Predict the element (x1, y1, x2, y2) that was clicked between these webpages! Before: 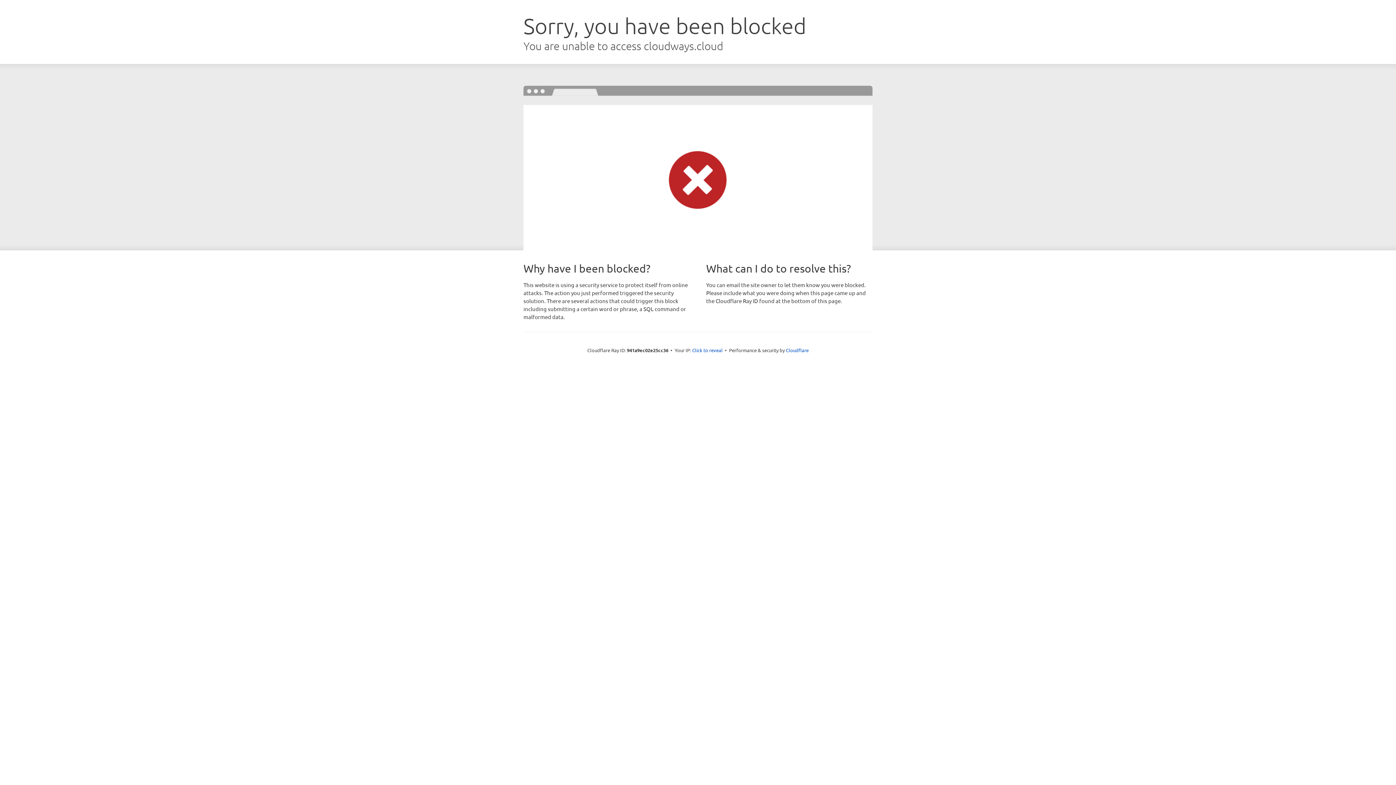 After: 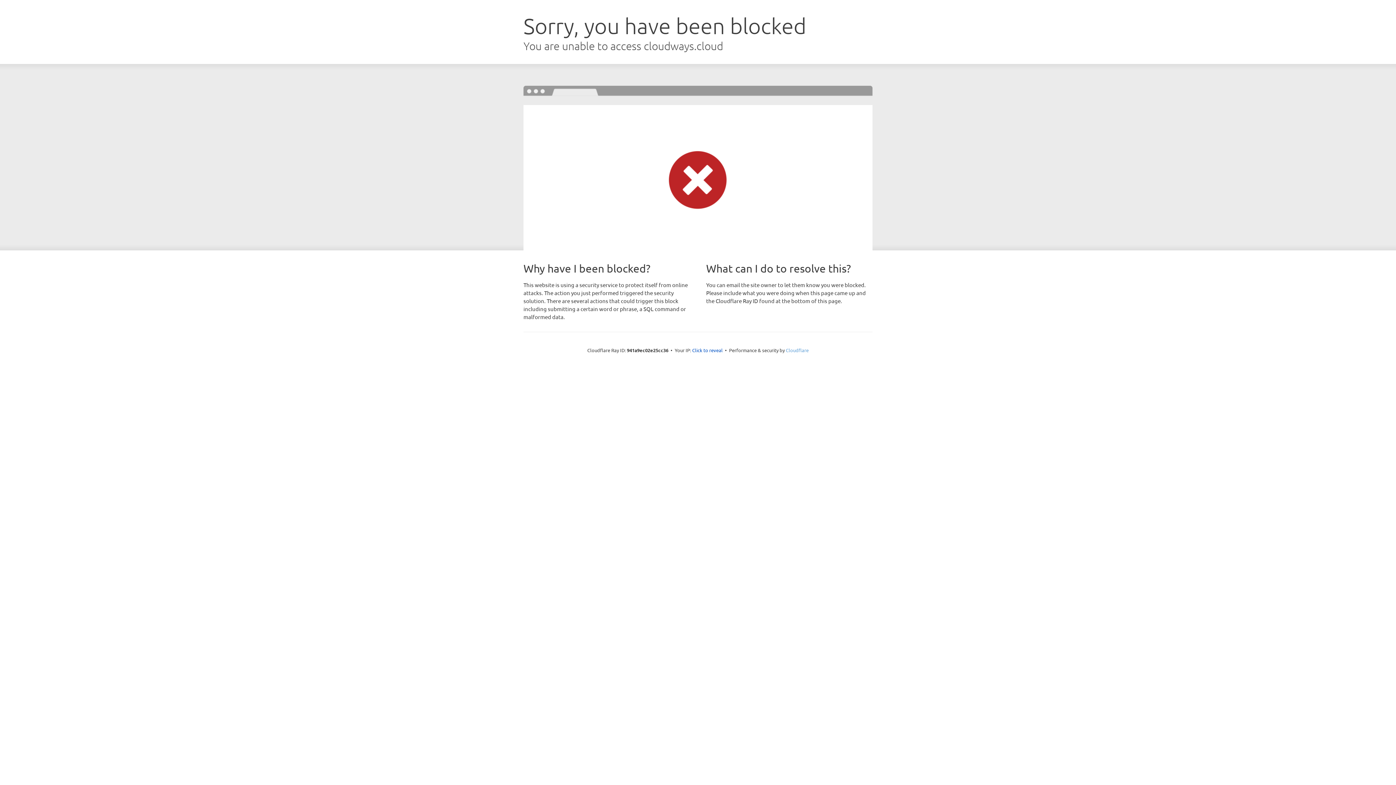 Action: label: Cloudflare bbox: (786, 347, 808, 353)